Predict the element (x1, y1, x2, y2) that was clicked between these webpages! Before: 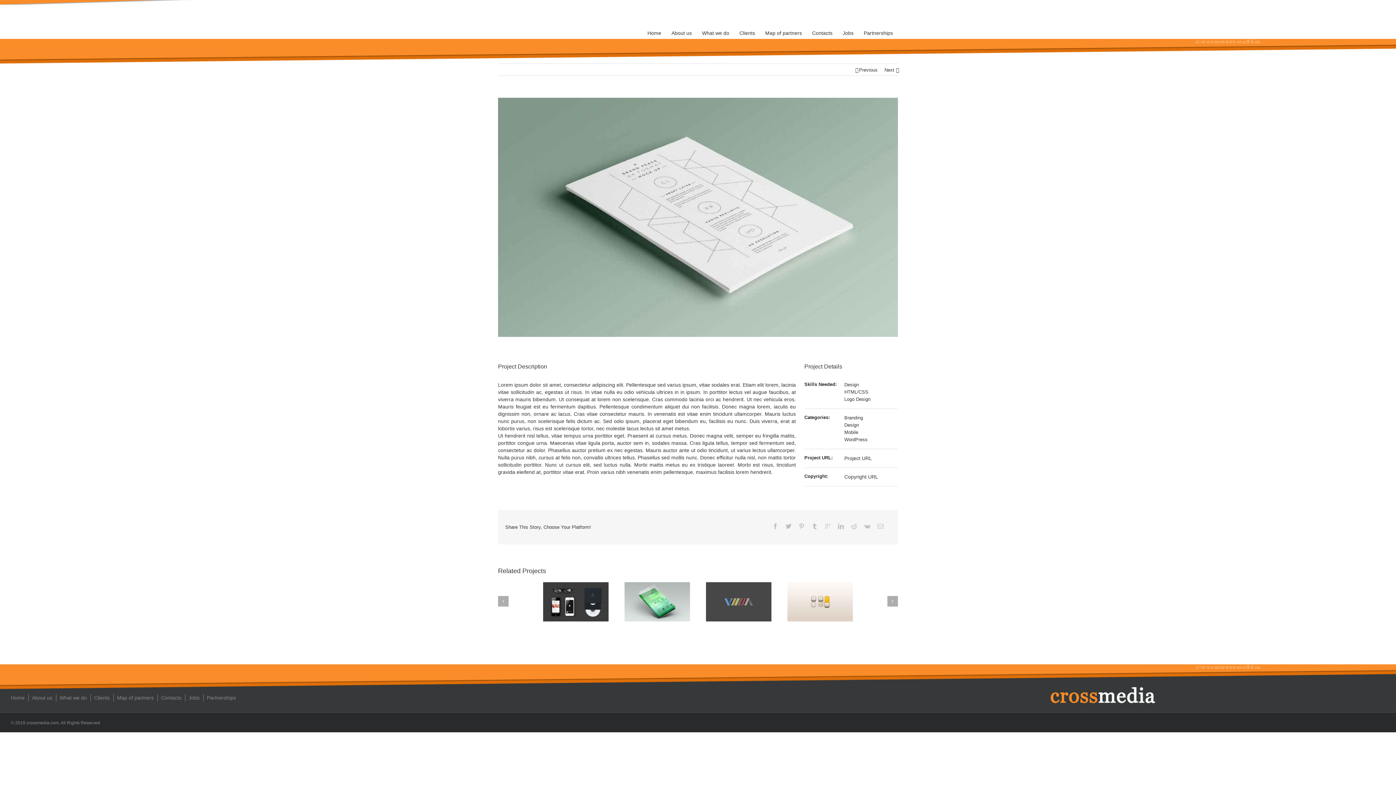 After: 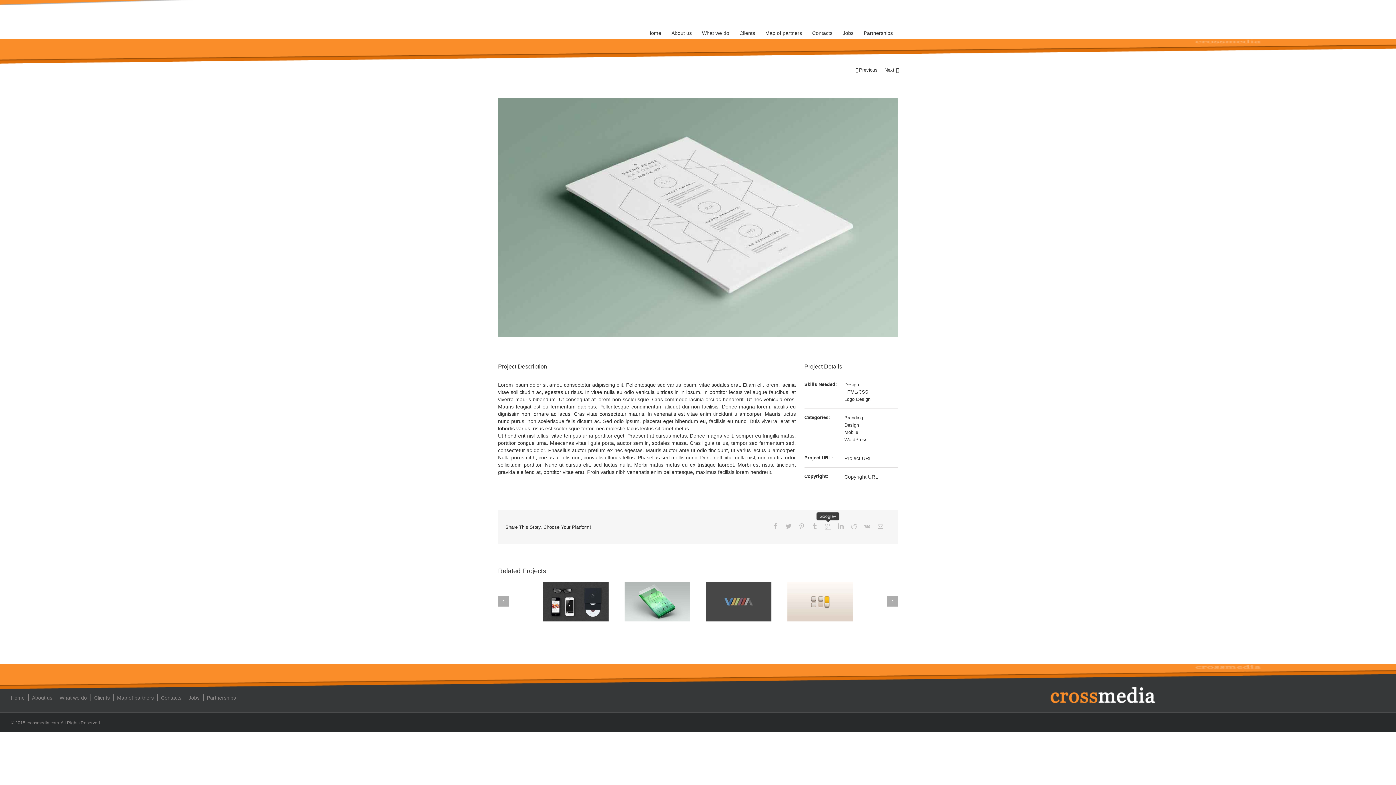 Action: bbox: (825, 523, 830, 529)